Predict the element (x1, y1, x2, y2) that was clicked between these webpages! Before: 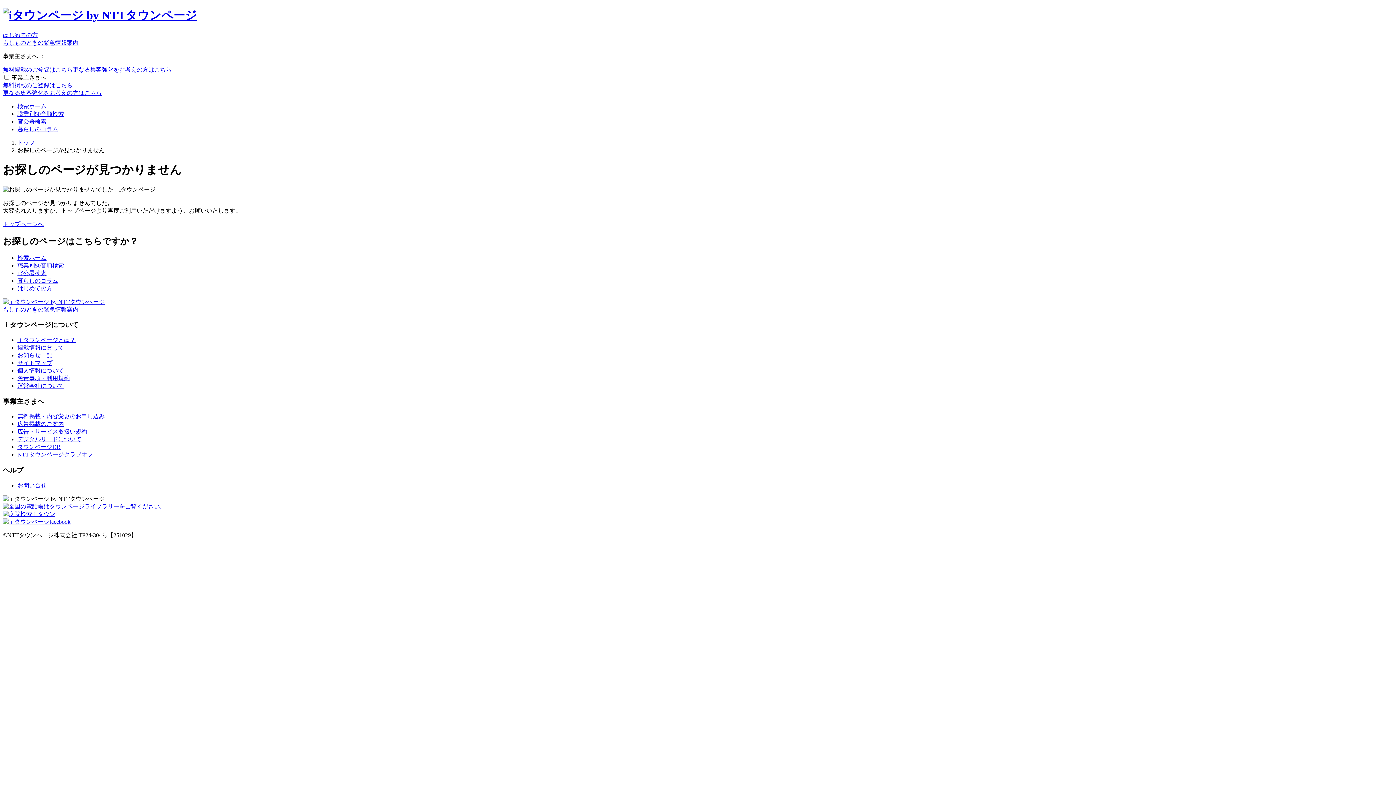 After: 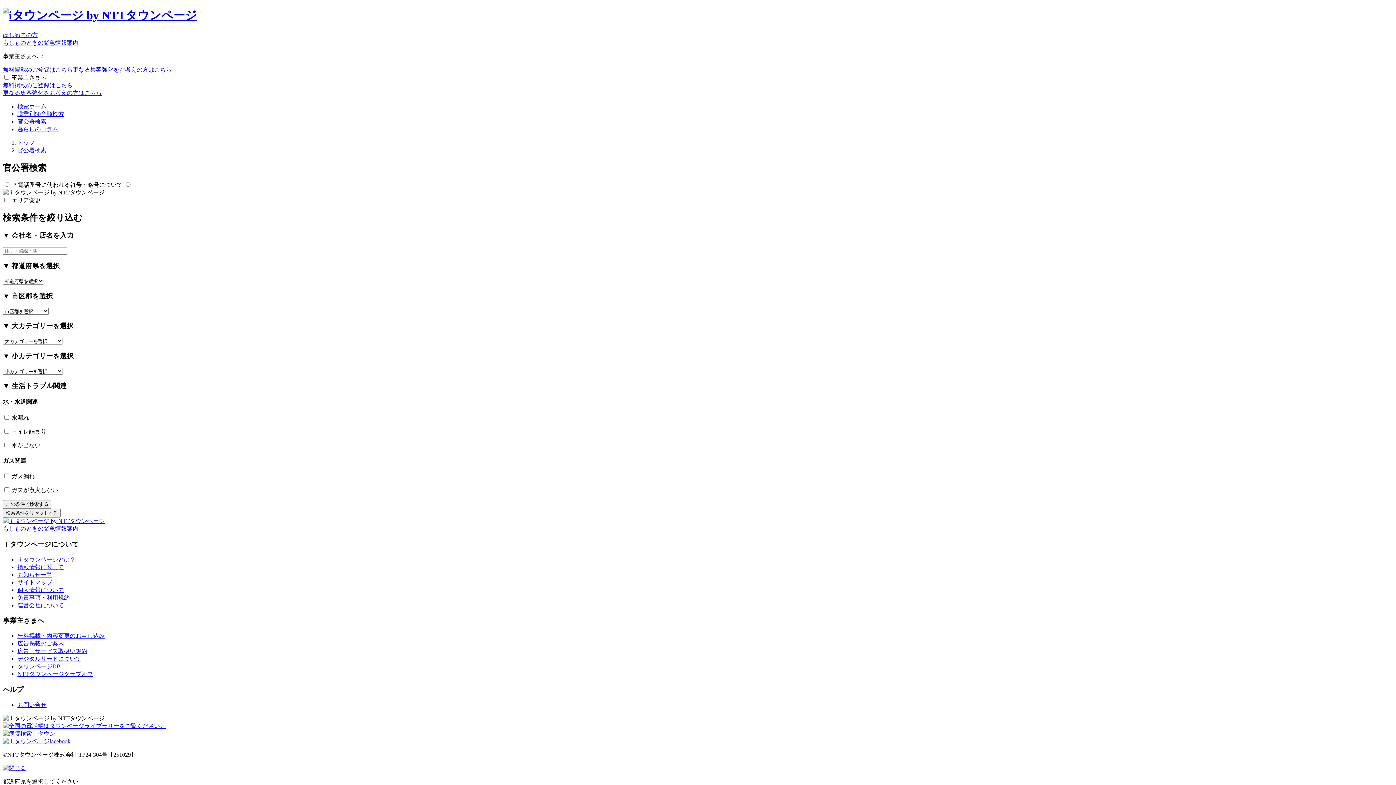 Action: label: 官公署検索 bbox: (17, 270, 46, 276)